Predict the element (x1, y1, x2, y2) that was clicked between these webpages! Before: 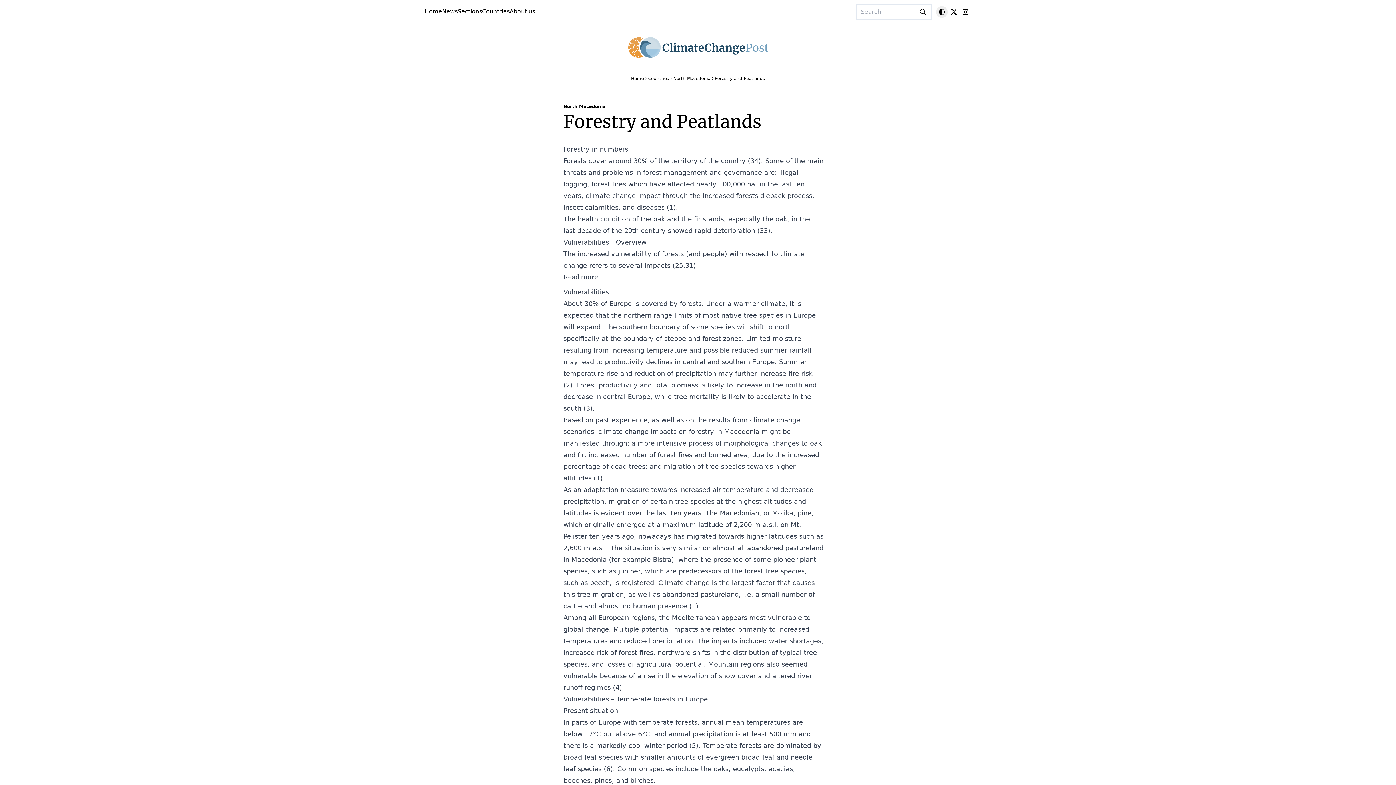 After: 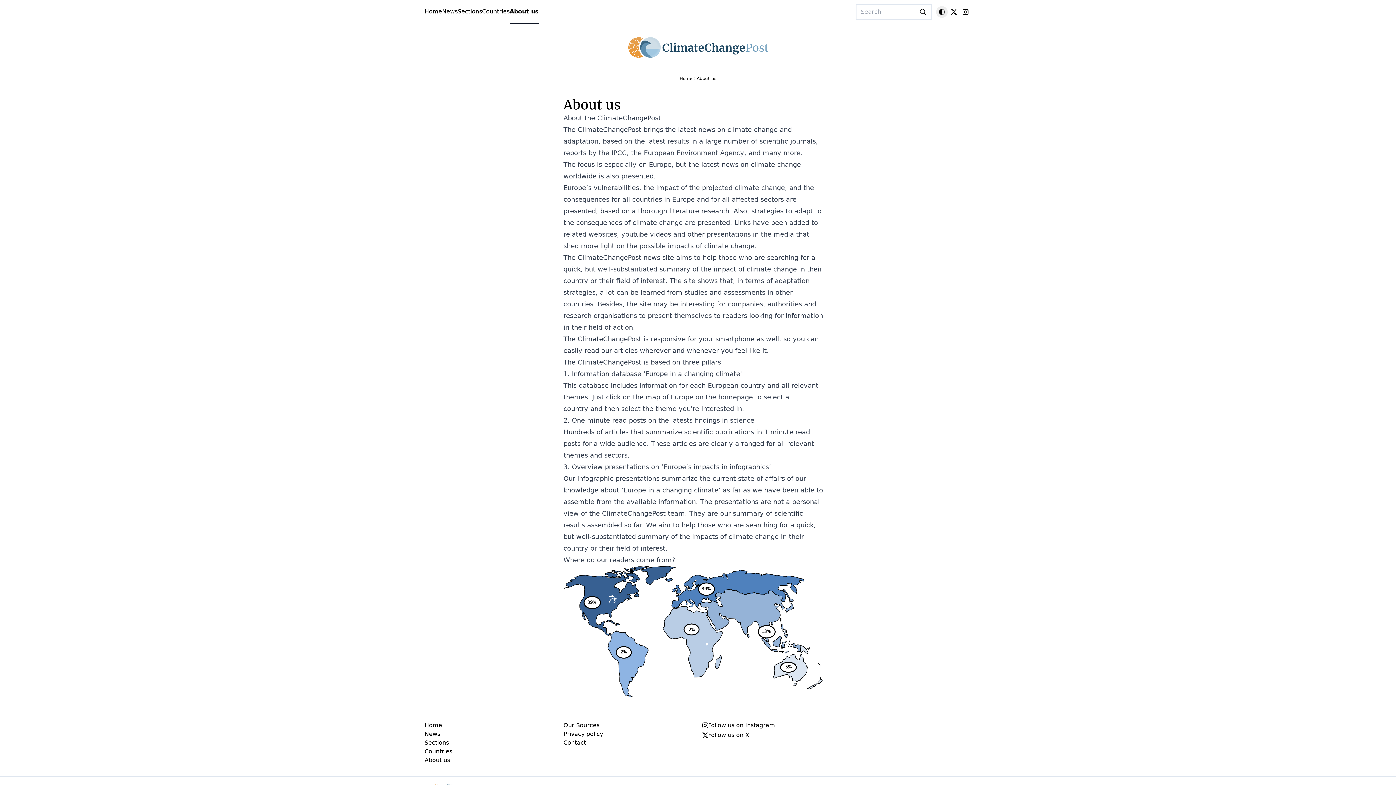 Action: bbox: (509, 0, 535, 23) label: About us